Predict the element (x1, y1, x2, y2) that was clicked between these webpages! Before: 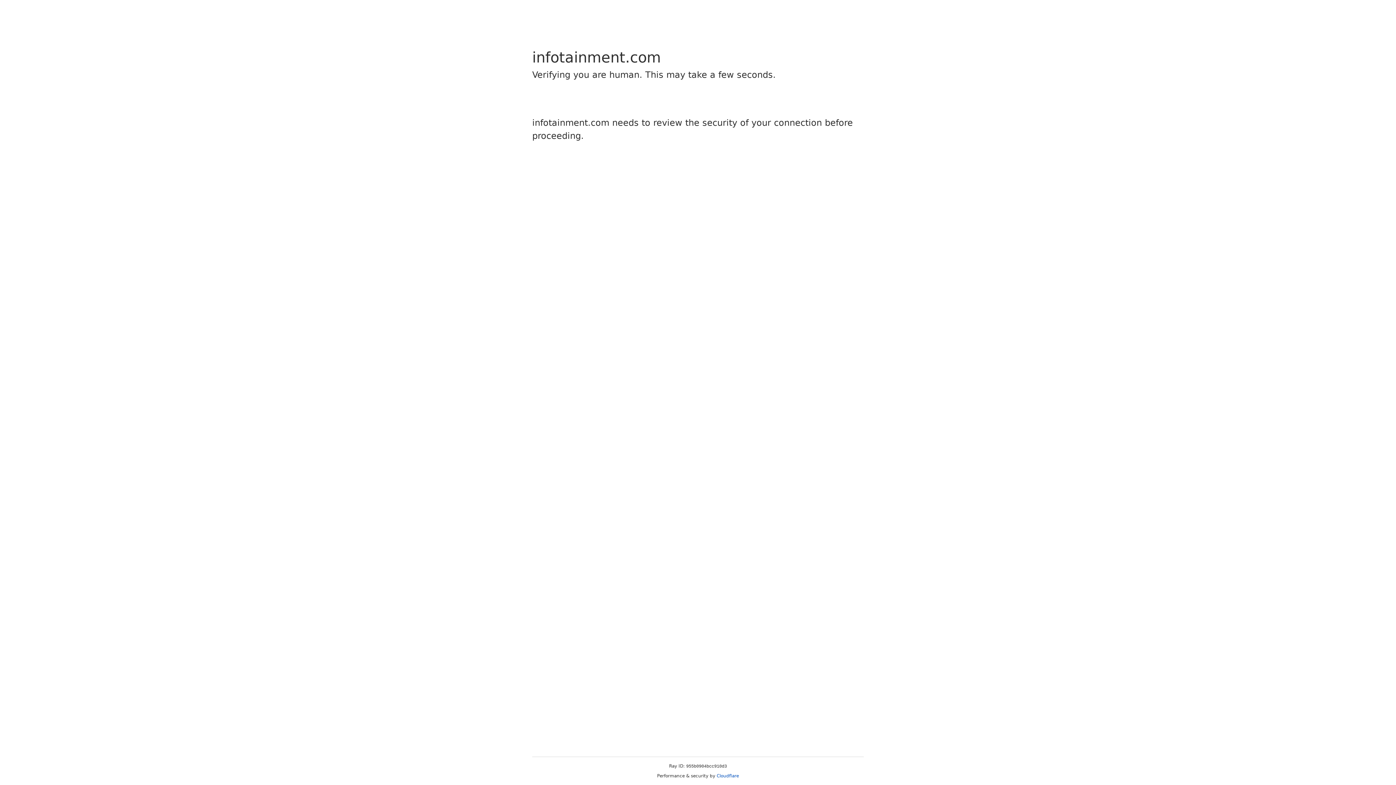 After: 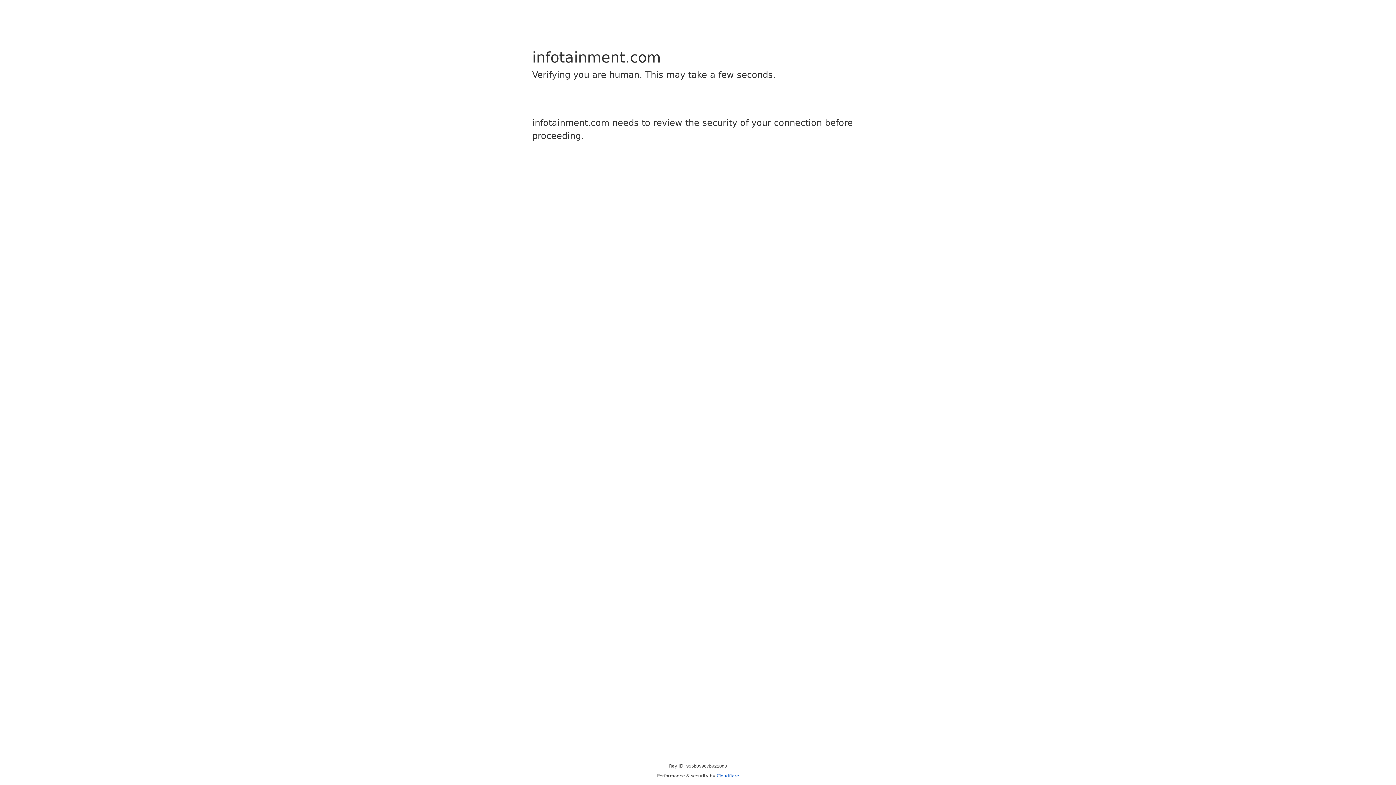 Action: bbox: (716, 773, 739, 778) label: Cloudflare